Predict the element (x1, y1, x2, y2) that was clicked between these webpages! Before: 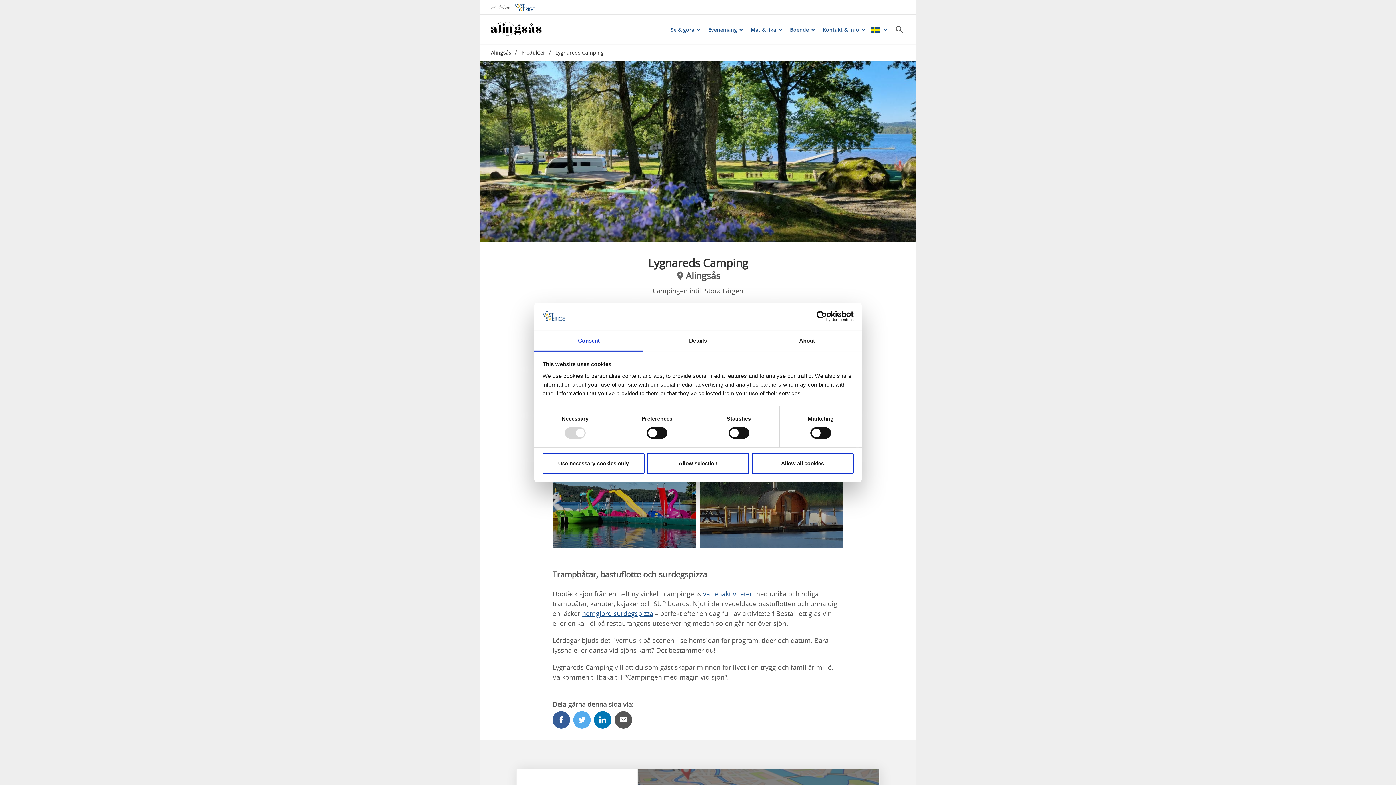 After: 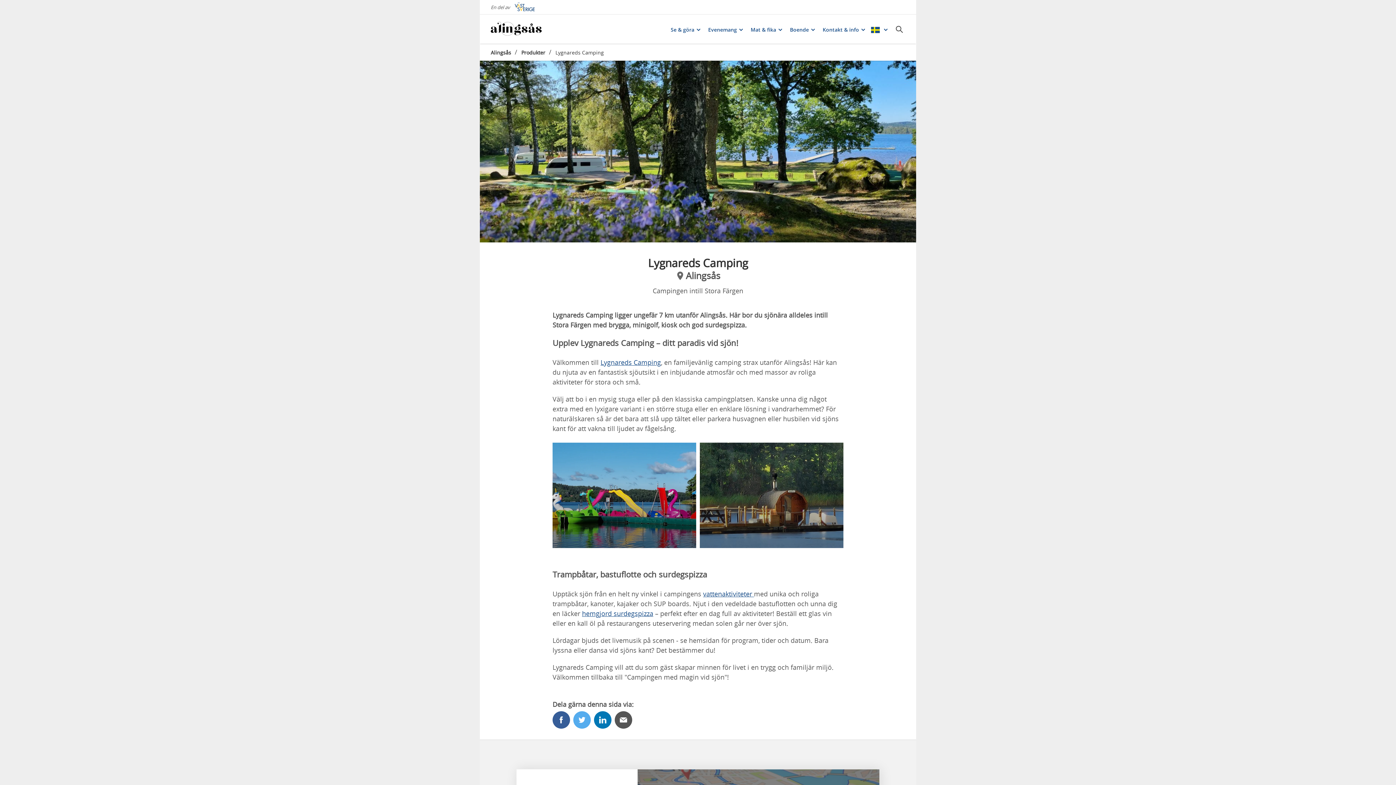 Action: label: Allow all cookies bbox: (751, 453, 853, 474)